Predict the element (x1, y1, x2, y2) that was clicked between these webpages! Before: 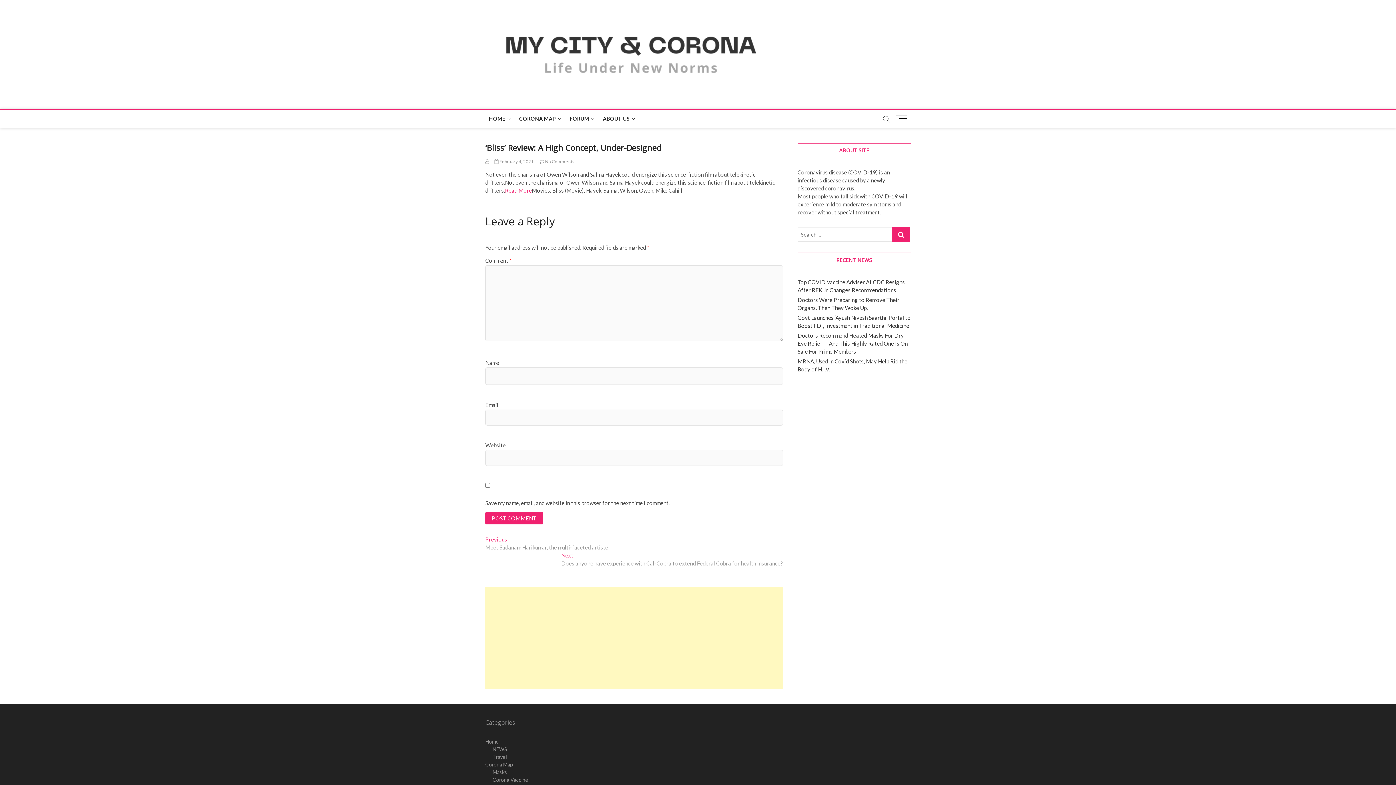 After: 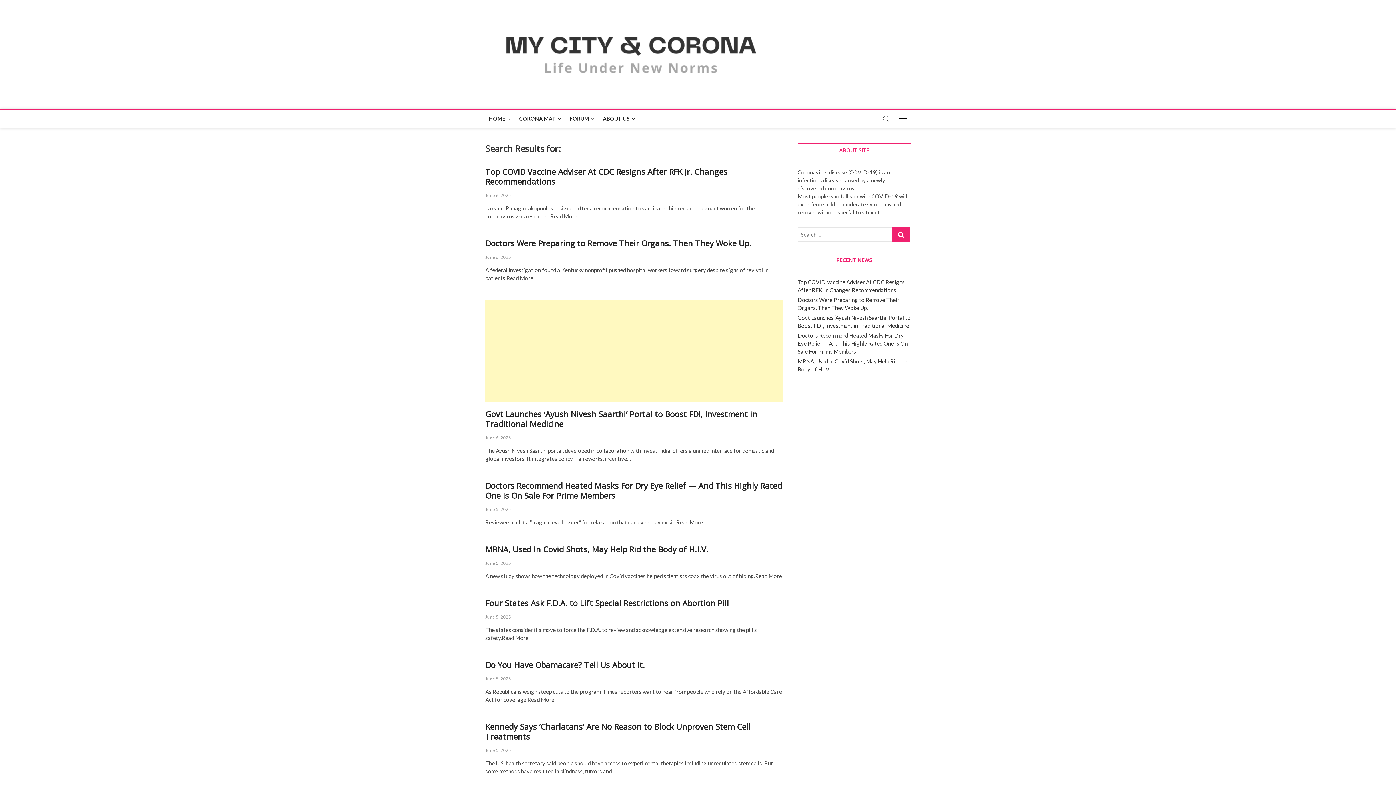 Action: bbox: (892, 227, 910, 241)